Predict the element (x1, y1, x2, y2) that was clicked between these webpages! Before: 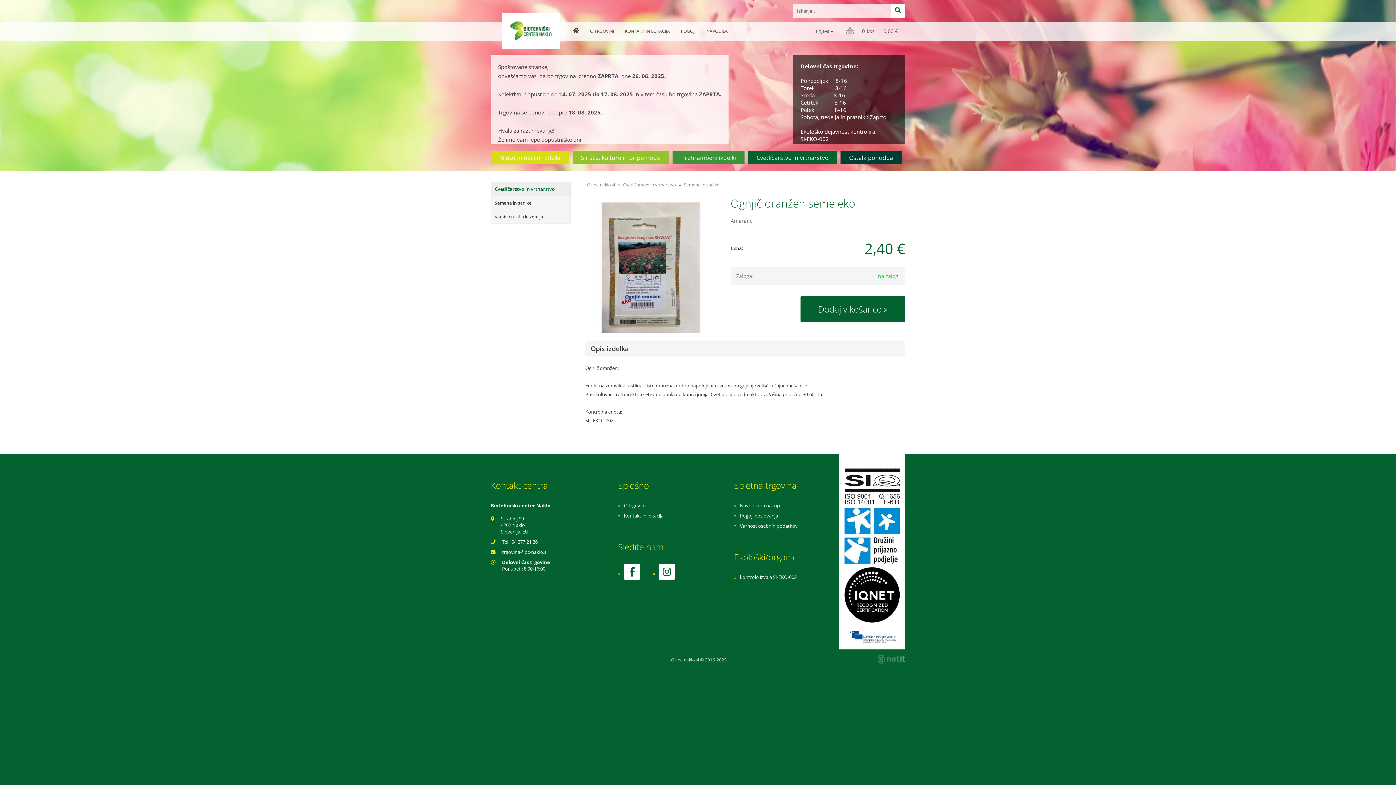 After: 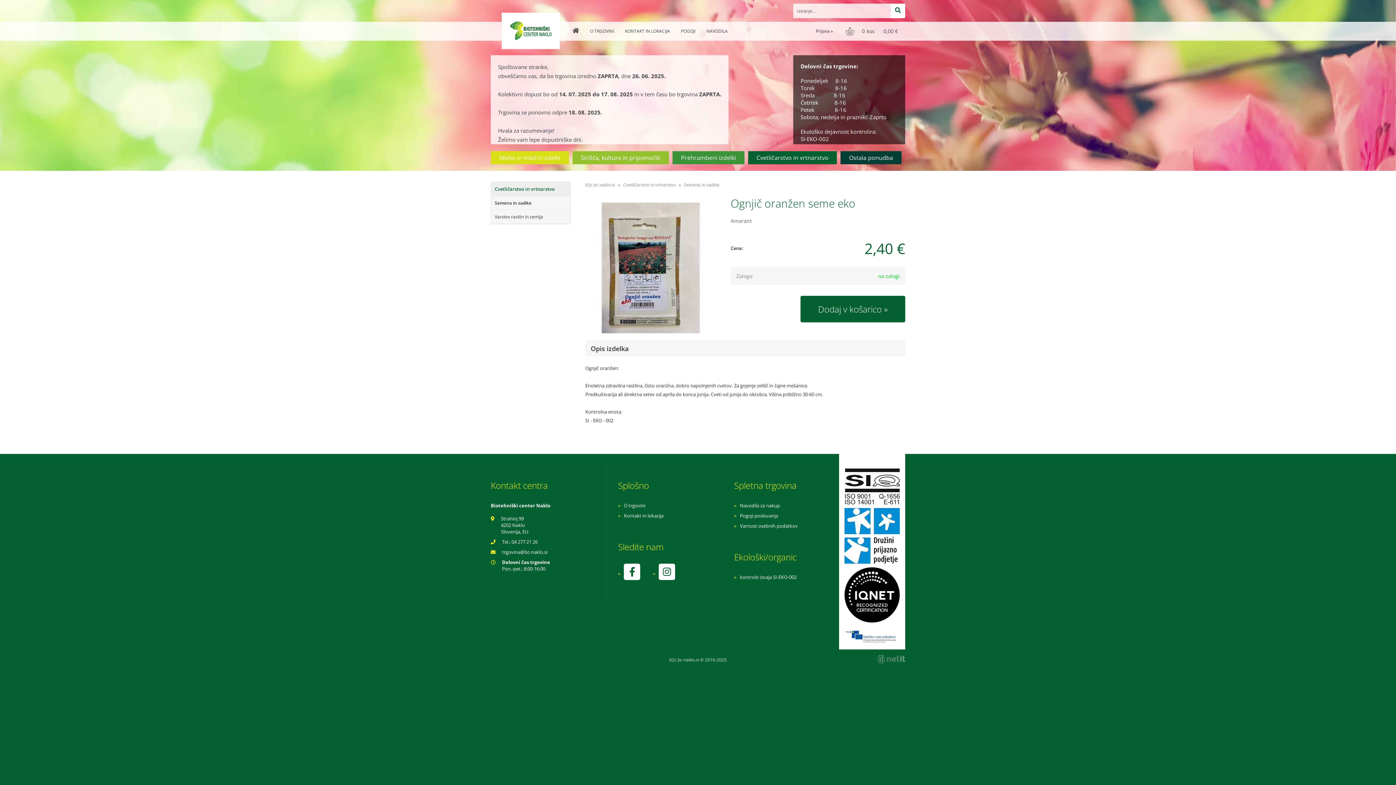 Action: label: 04 277 21 26 bbox: (511, 538, 537, 545)